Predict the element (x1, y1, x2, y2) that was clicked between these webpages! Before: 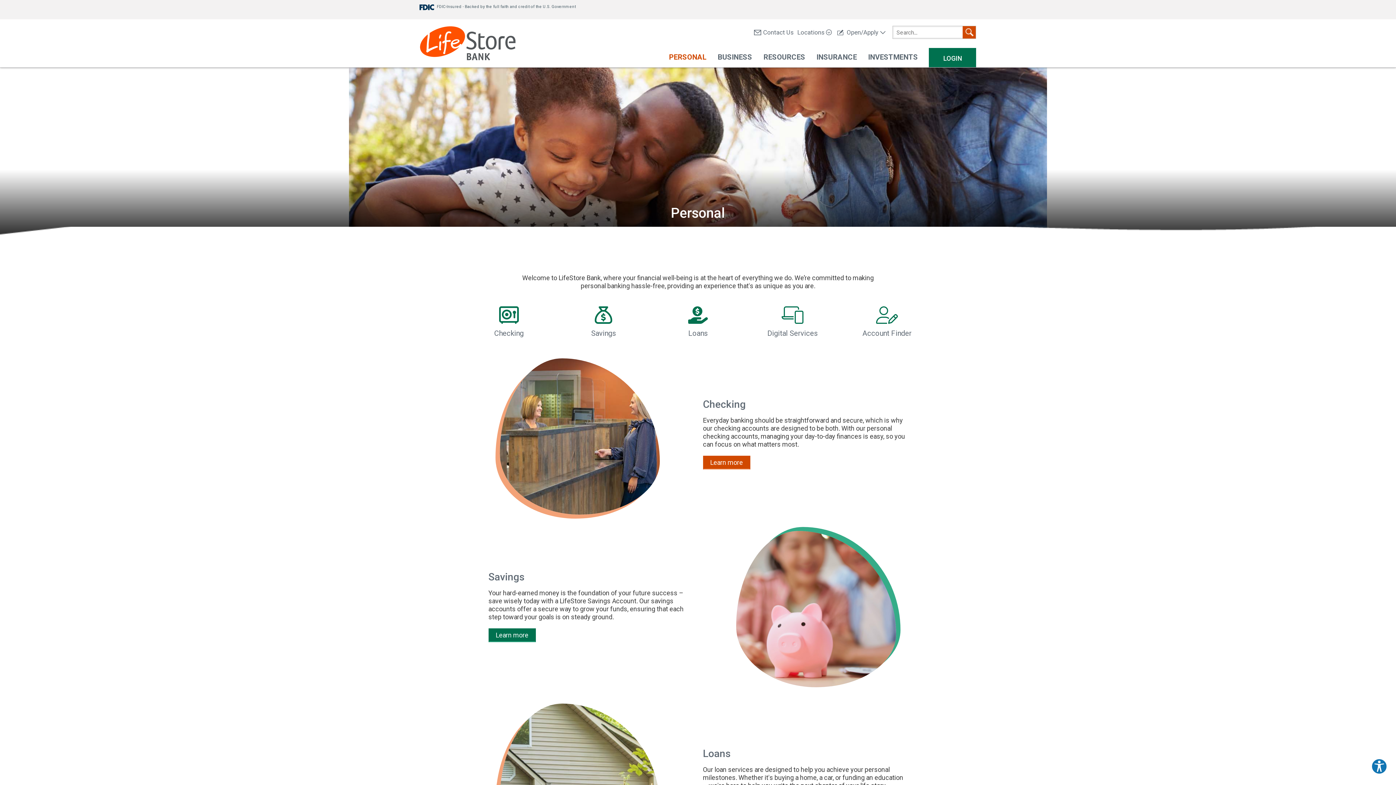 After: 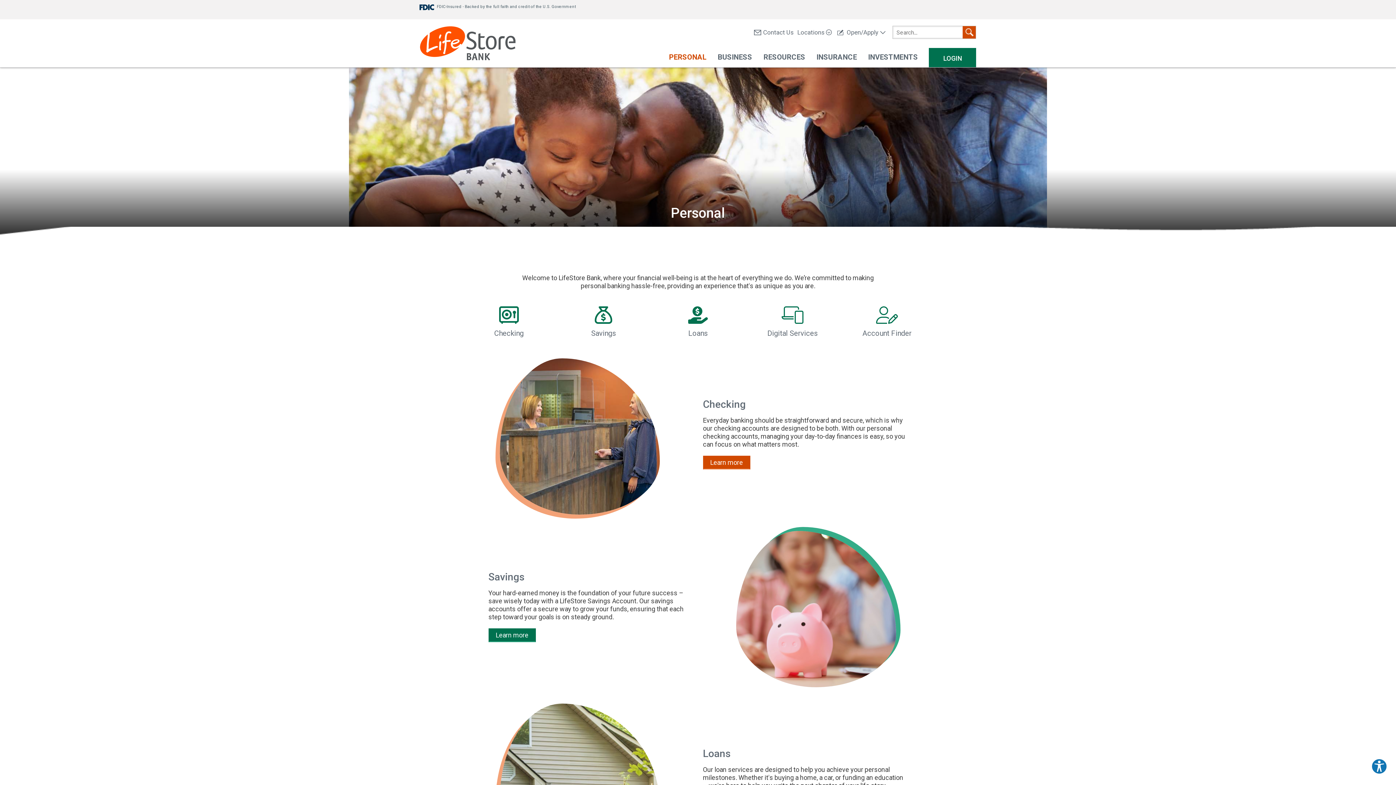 Action: bbox: (667, 53, 708, 61) label: PERSONAL